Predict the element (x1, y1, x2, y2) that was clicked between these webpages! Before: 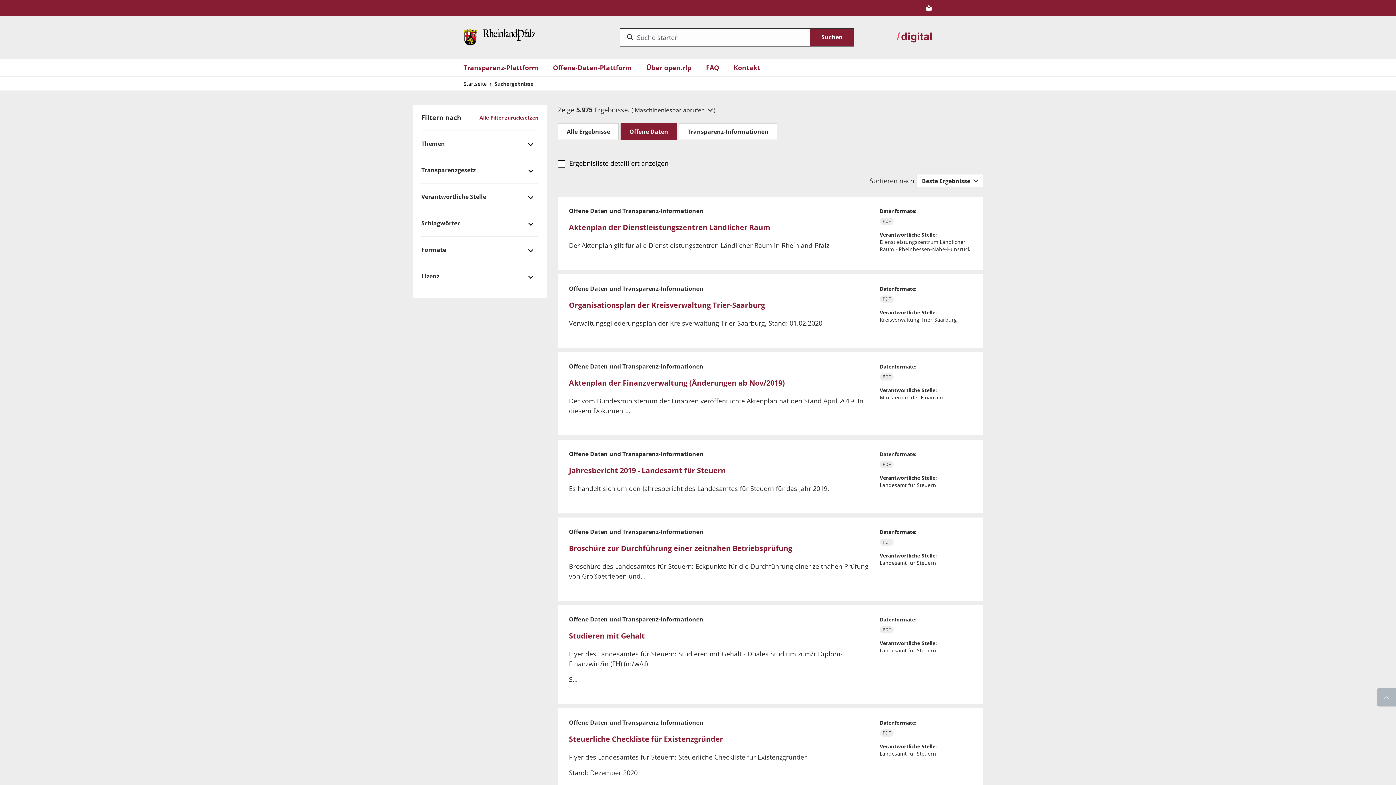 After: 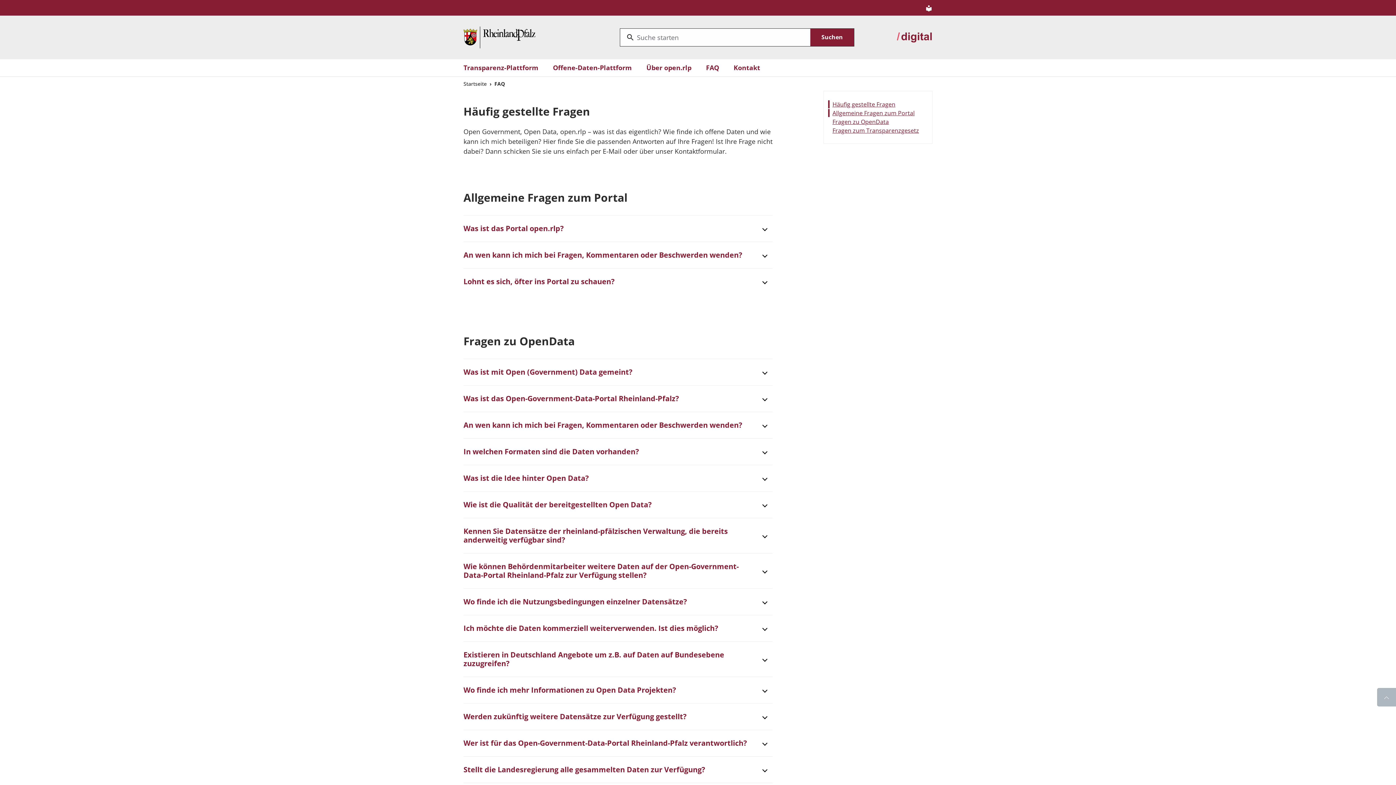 Action: bbox: (706, 62, 719, 72) label: FAQ